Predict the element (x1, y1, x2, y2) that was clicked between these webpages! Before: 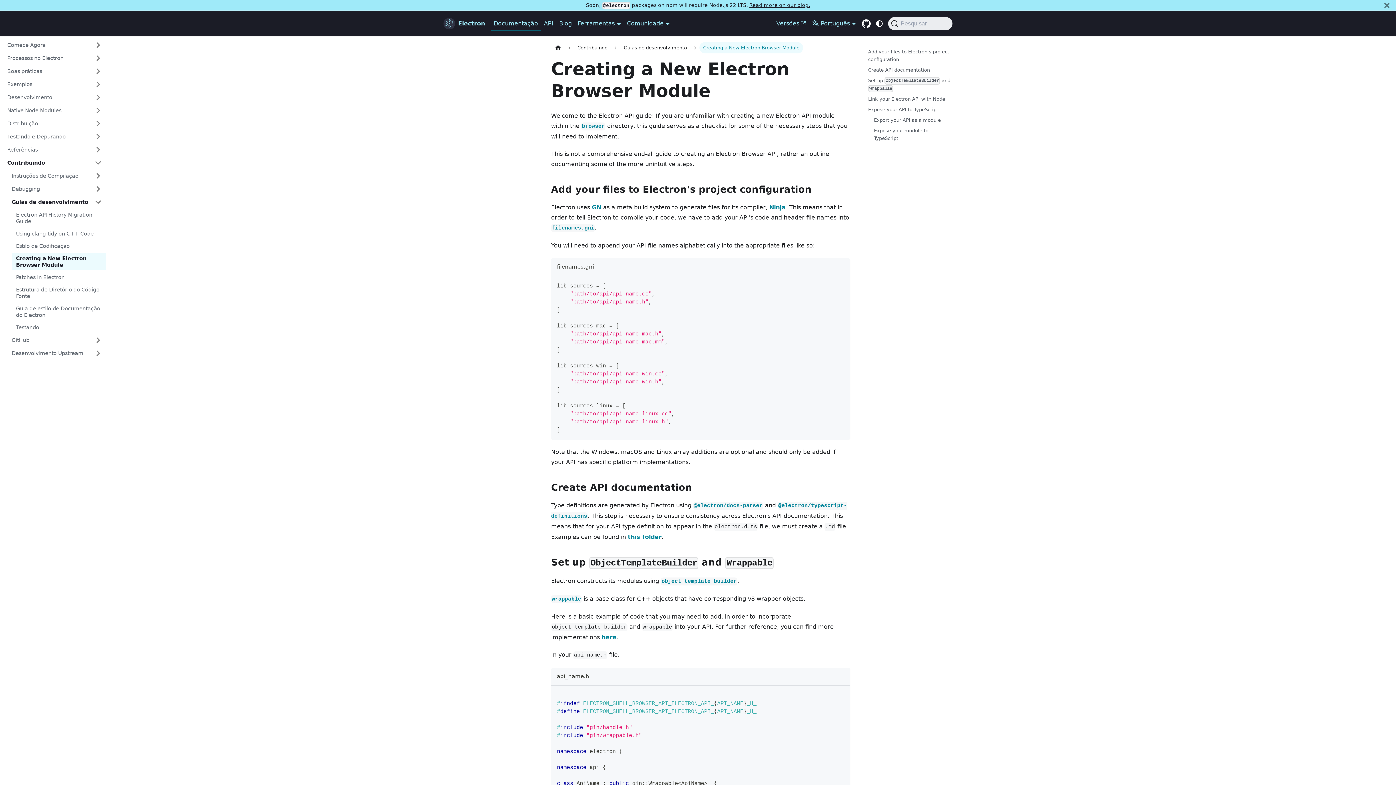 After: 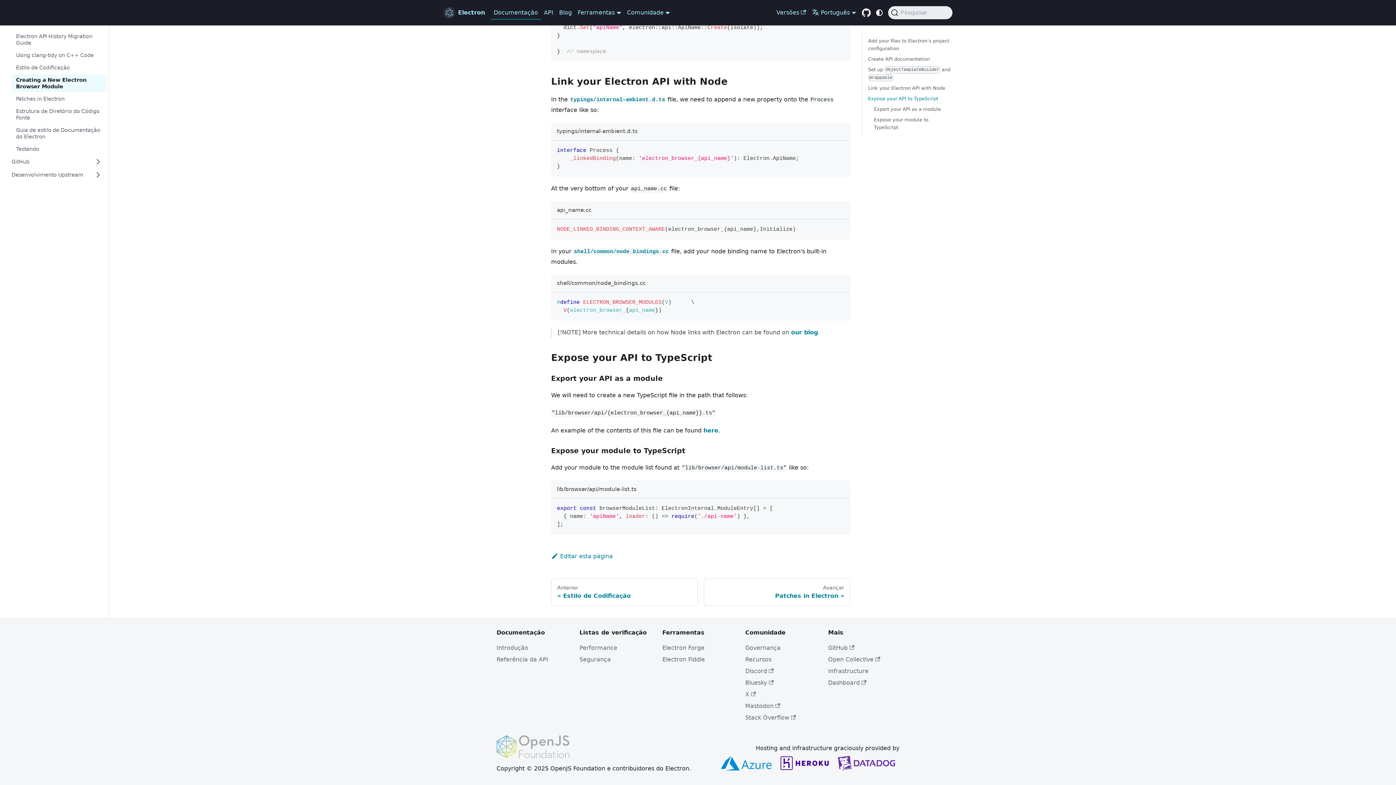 Action: label: Link your Electron API with Node bbox: (868, 95, 951, 102)